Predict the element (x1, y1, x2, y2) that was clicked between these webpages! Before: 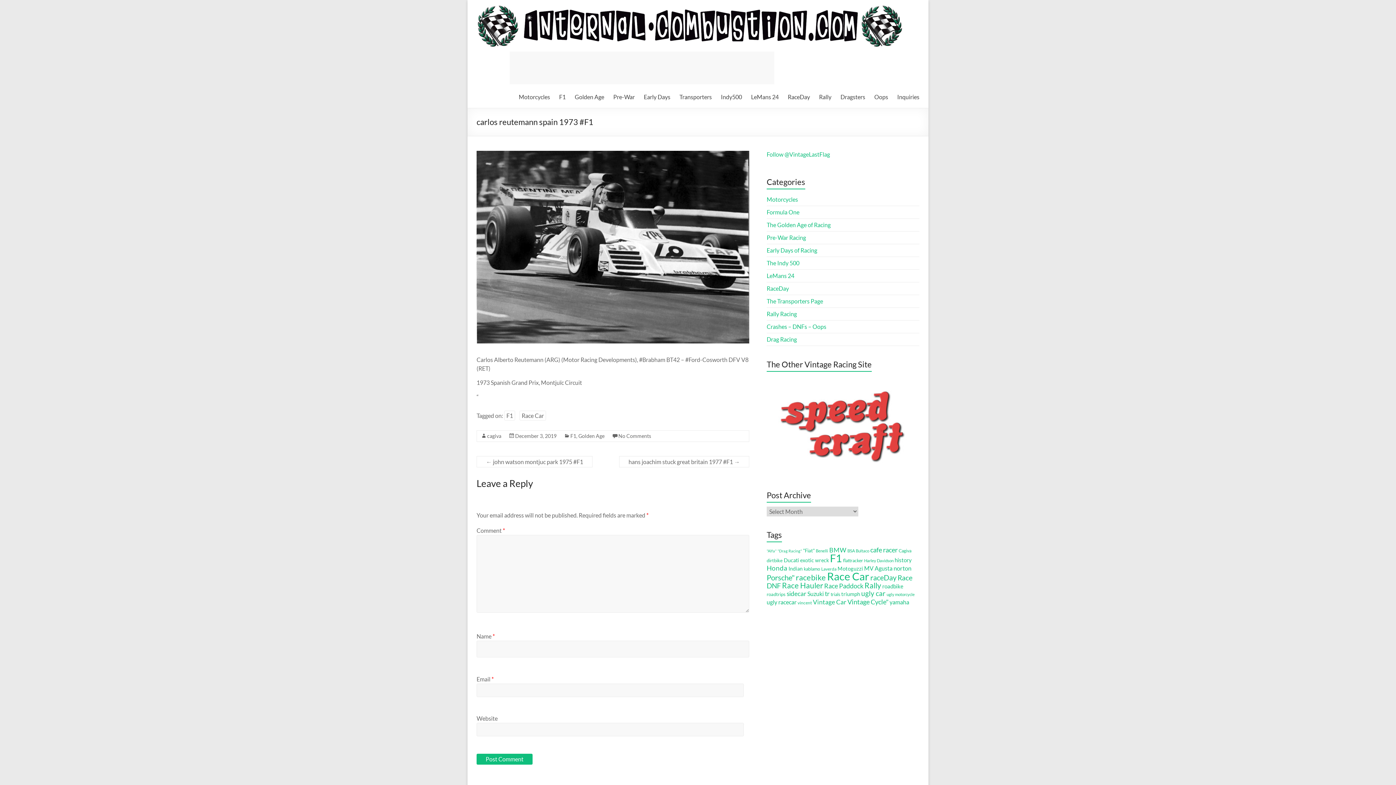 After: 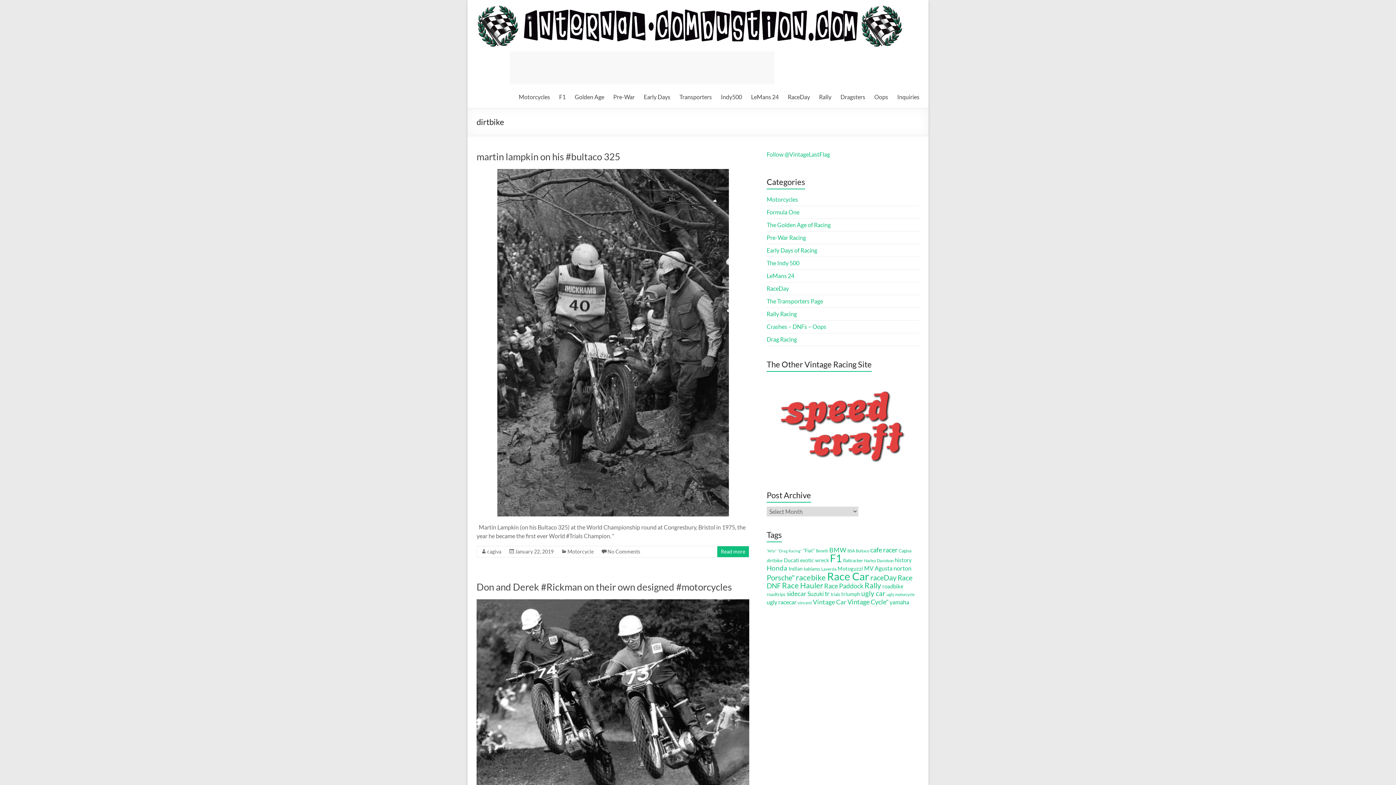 Action: bbox: (766, 557, 782, 563) label: dirtbike (6 items)